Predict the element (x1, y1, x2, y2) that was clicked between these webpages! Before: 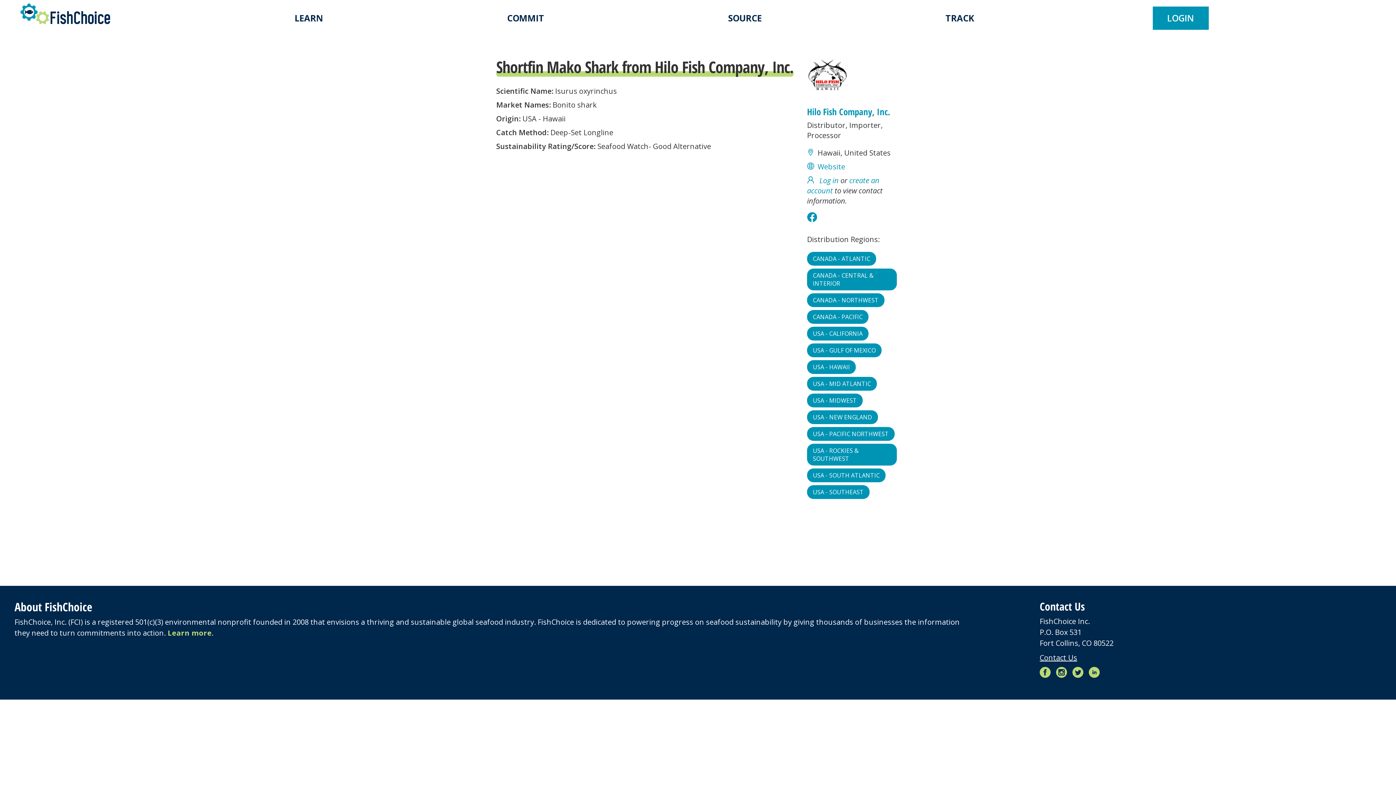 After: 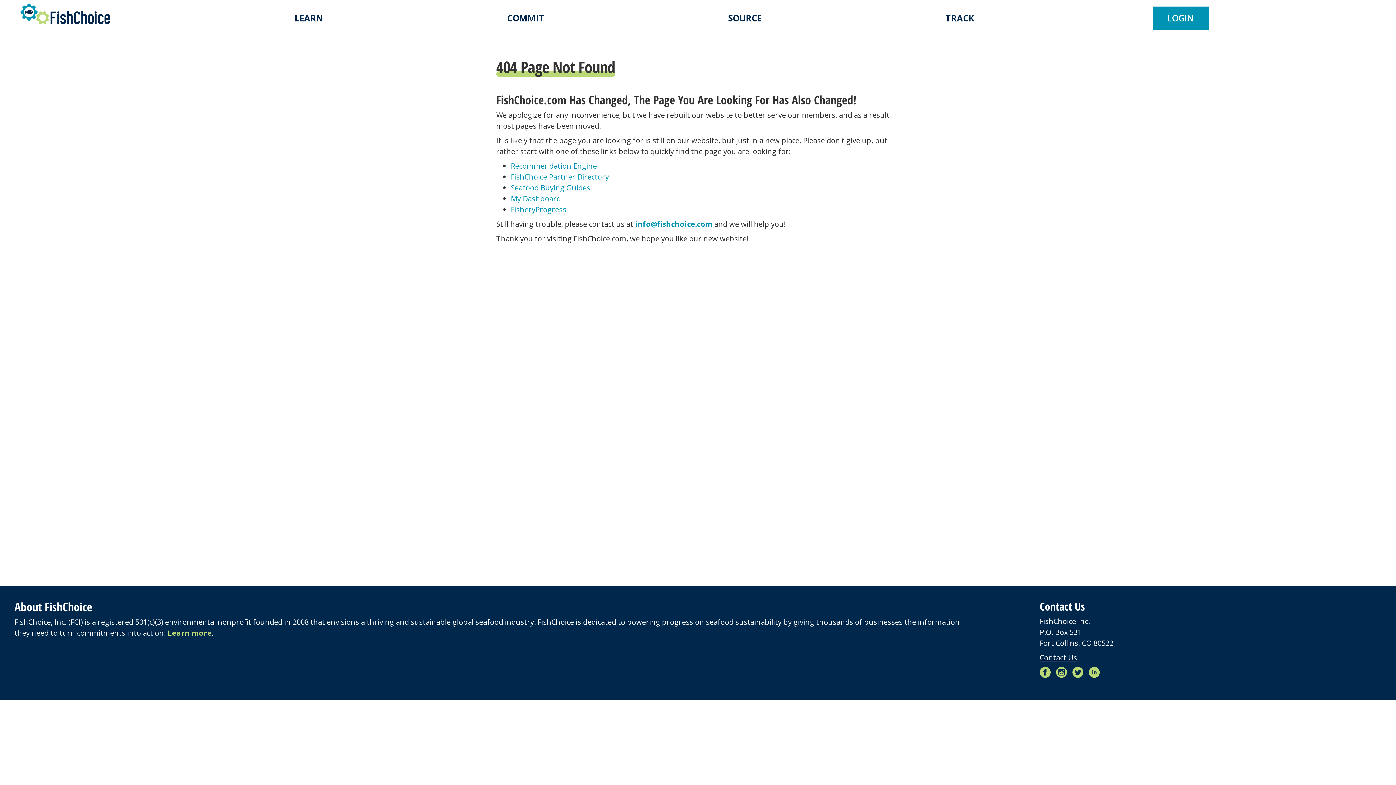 Action: bbox: (20, 2, 110, 25)